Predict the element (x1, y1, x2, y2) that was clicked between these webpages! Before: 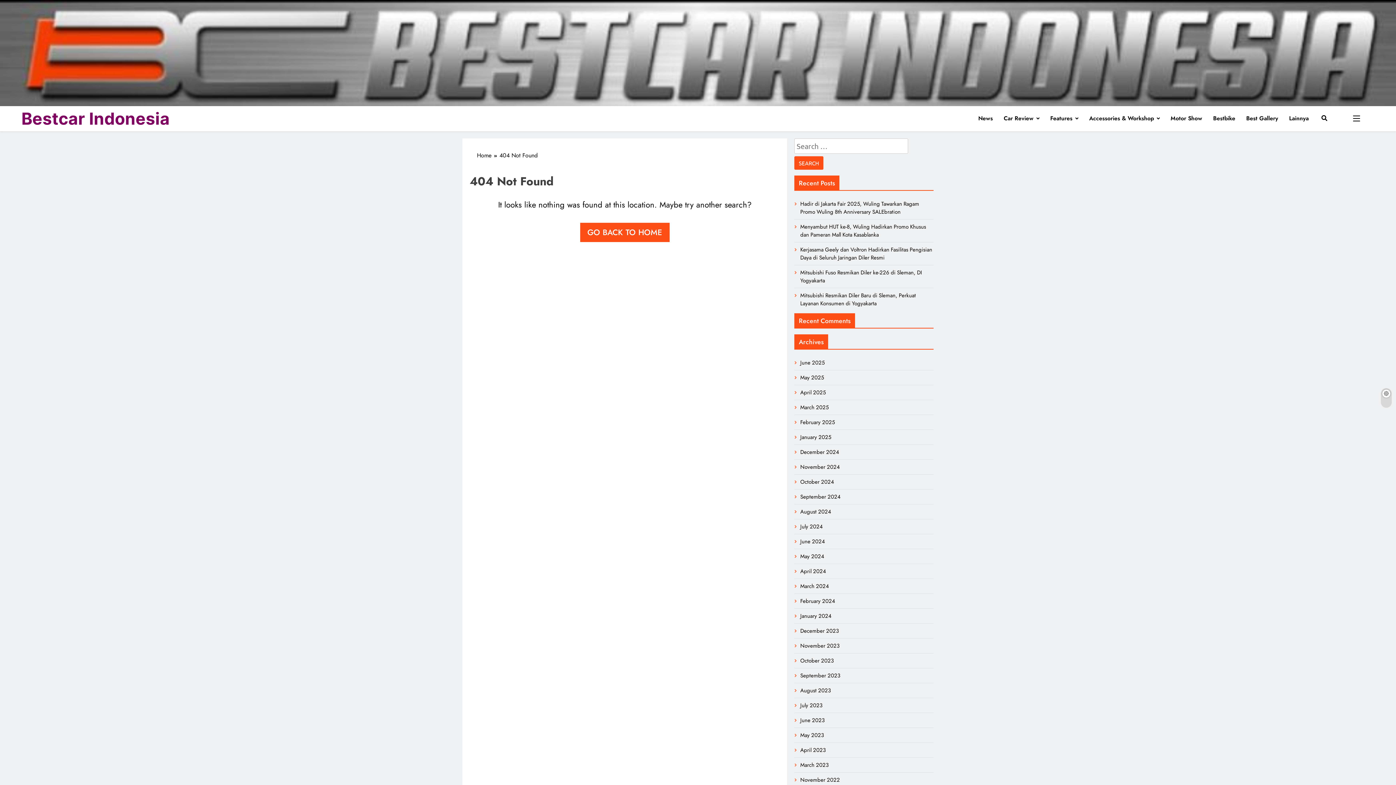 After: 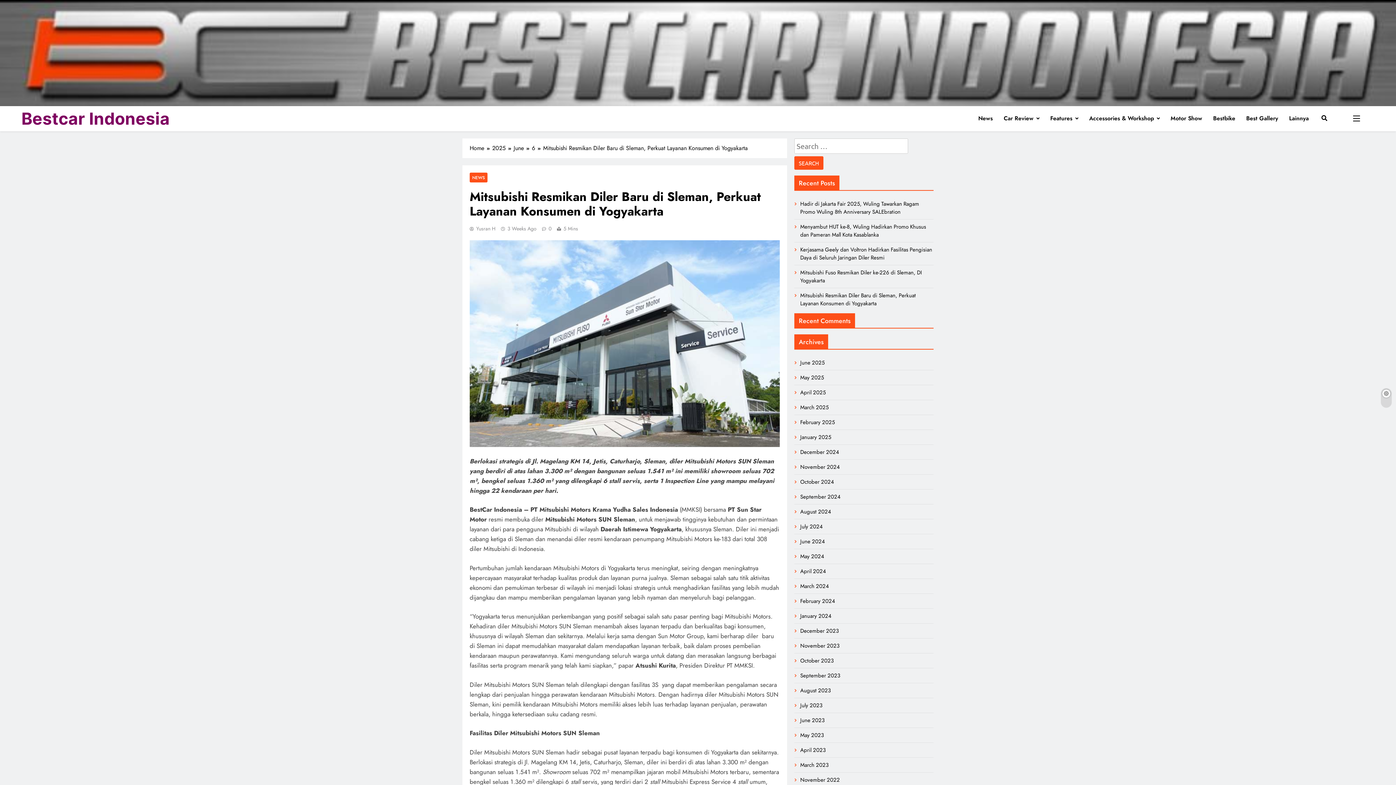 Action: bbox: (800, 291, 916, 307) label: Mitsubishi Resmikan Diler Baru di Sleman, Perkuat Layanan Konsumen di Yogyakarta